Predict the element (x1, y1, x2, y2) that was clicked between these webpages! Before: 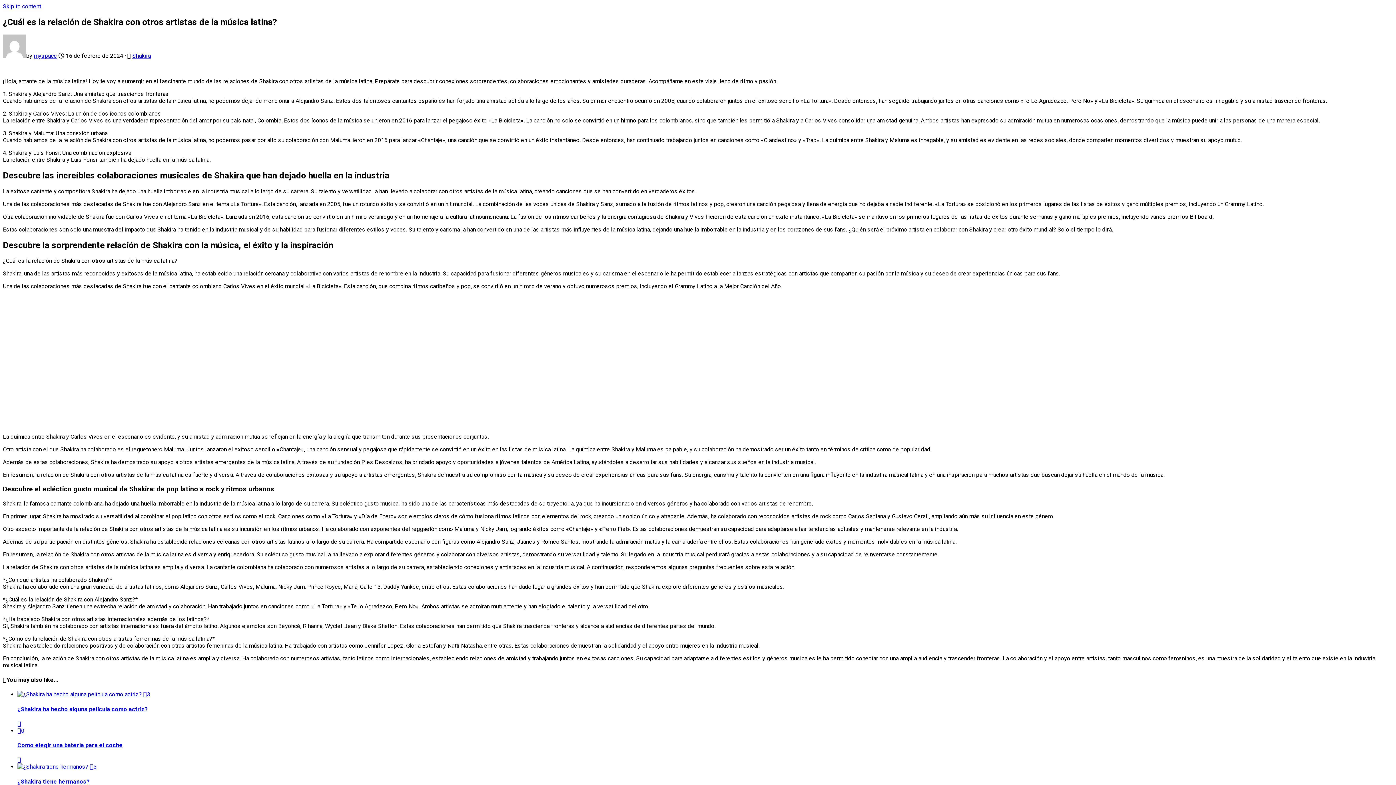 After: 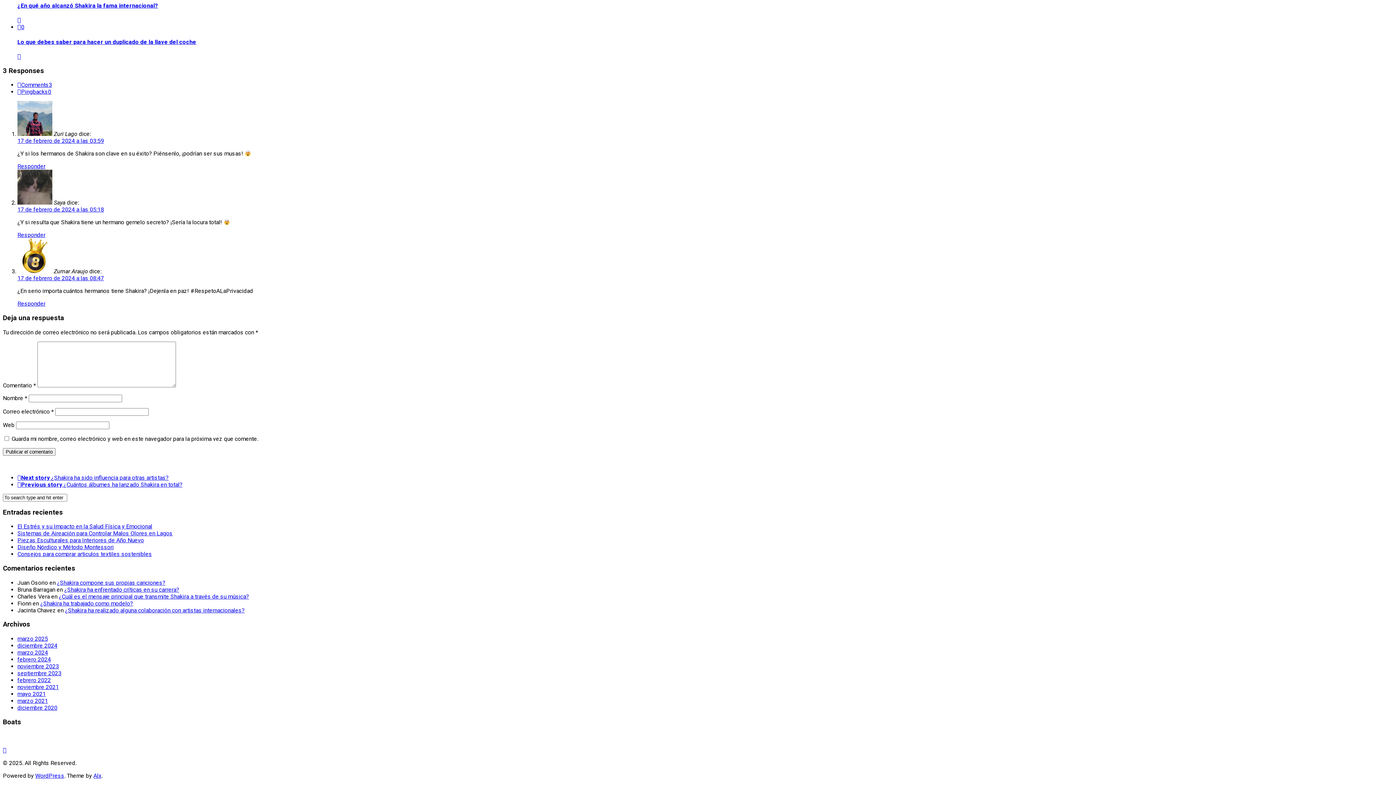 Action: bbox: (89, 763, 96, 770) label: 3